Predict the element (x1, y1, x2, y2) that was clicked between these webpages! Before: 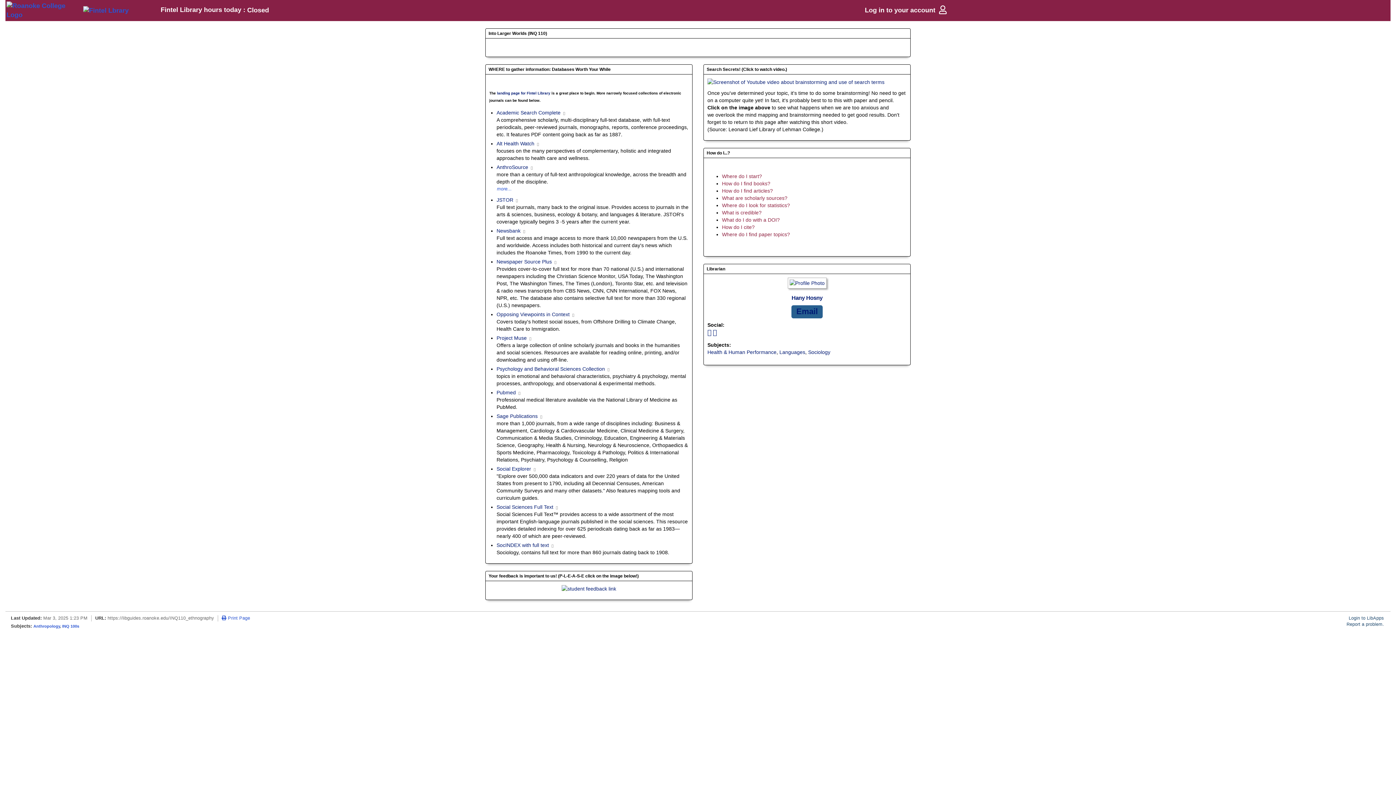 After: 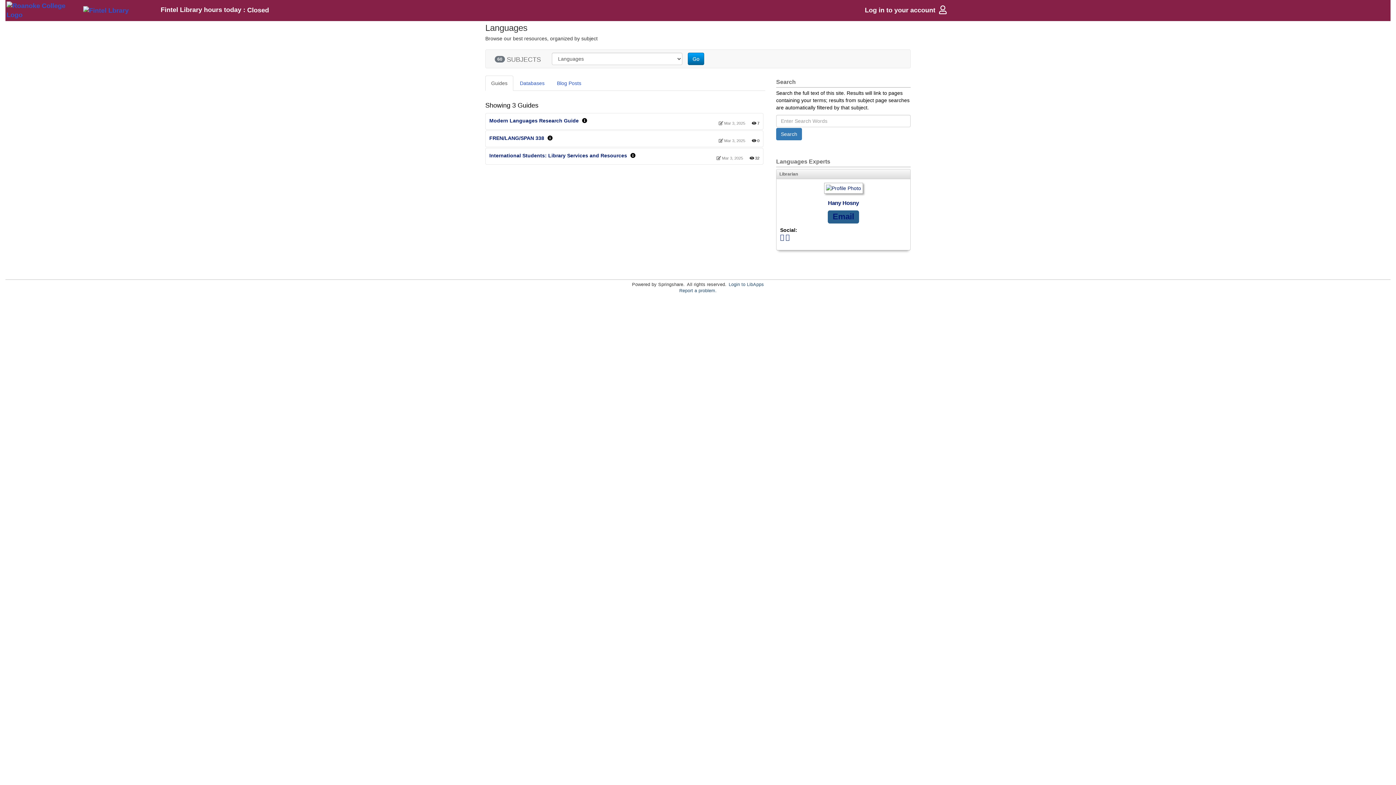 Action: label: Languages bbox: (779, 349, 805, 355)